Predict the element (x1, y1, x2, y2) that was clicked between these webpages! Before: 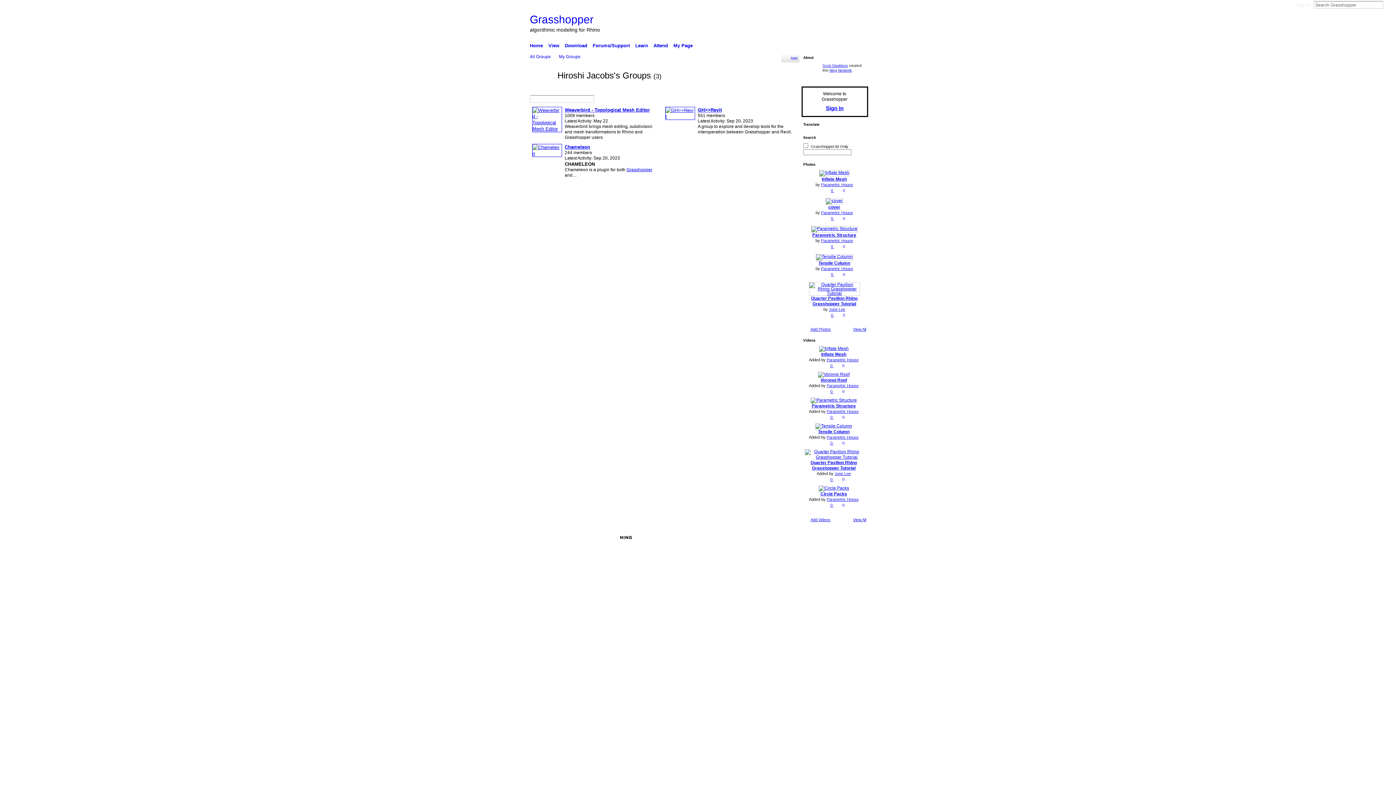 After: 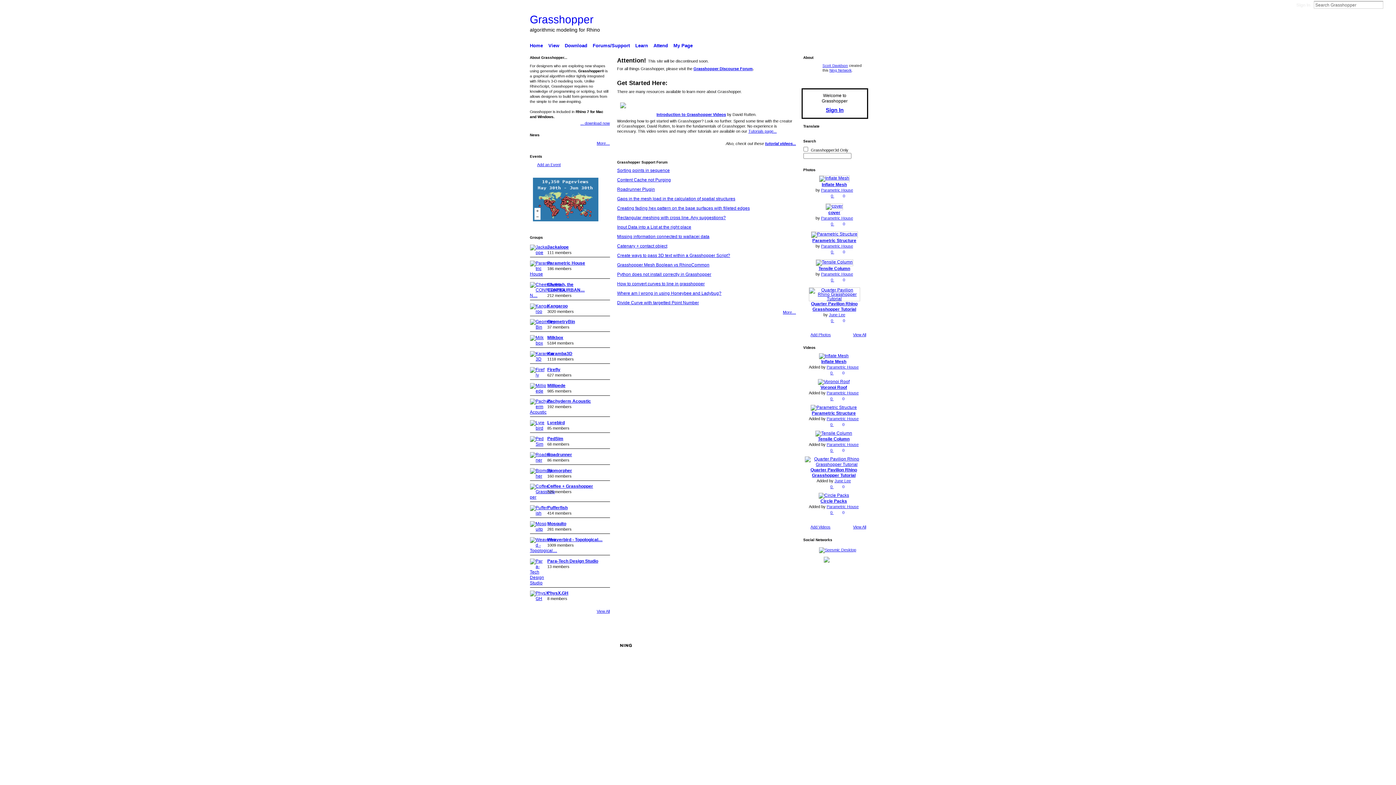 Action: label: Grasshopper bbox: (530, 13, 593, 25)